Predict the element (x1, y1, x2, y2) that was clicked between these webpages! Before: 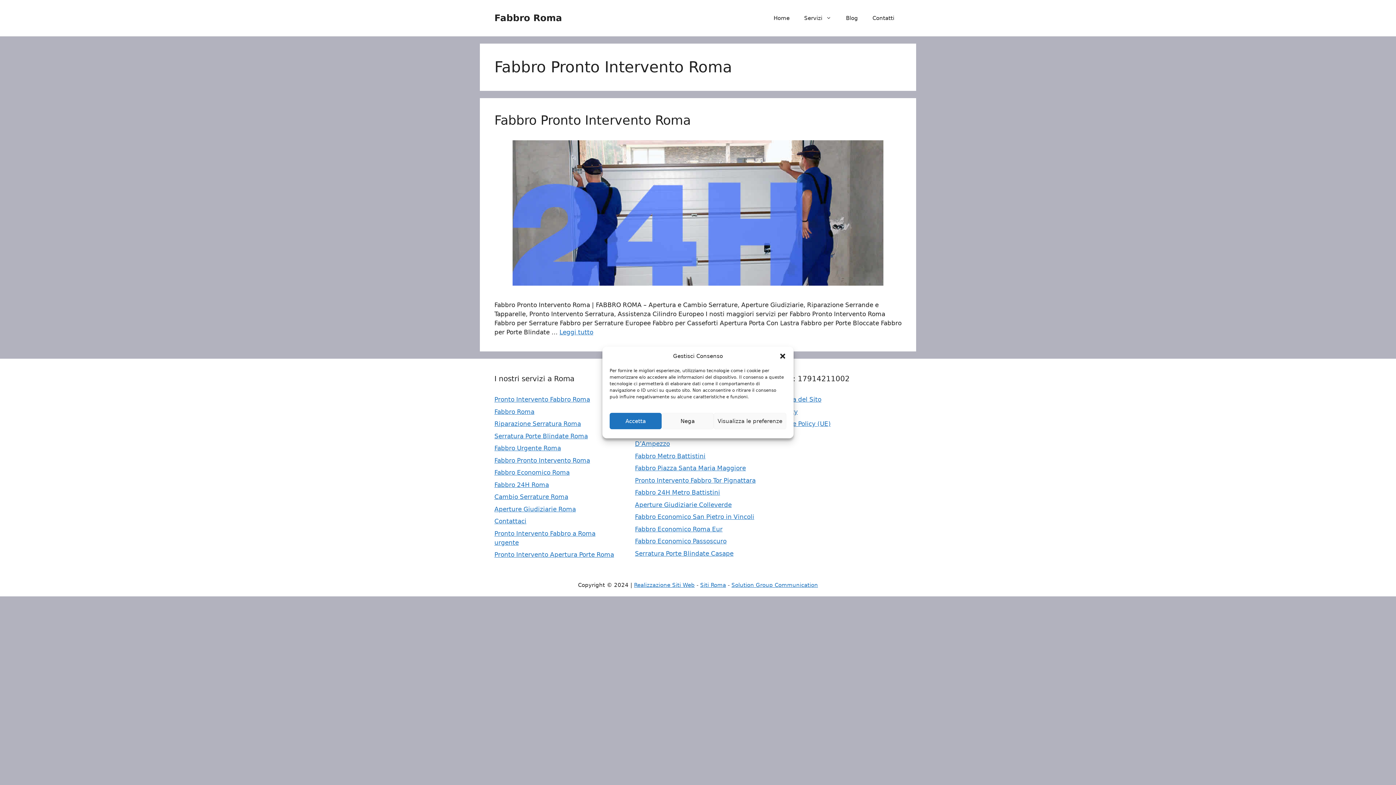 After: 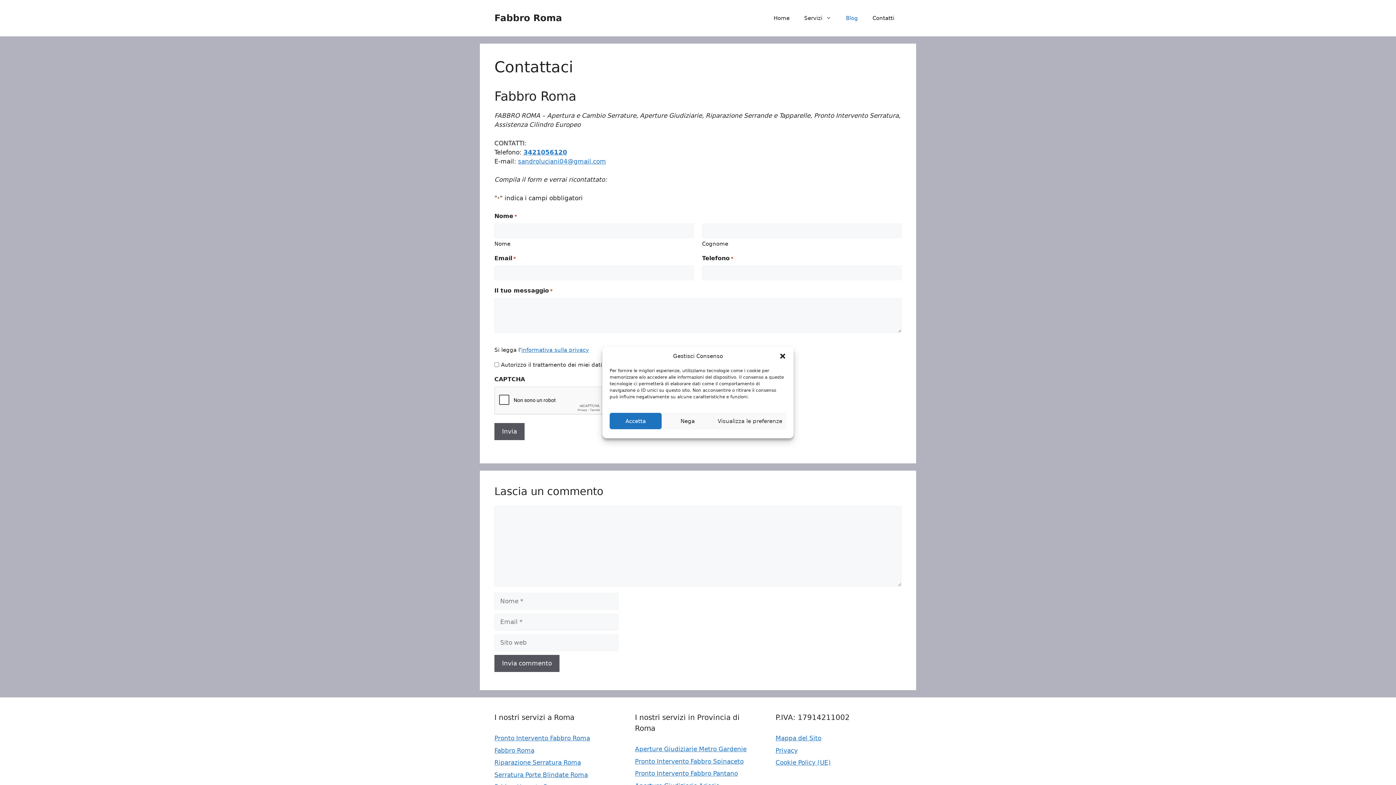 Action: bbox: (494, 517, 526, 525) label: Contattaci